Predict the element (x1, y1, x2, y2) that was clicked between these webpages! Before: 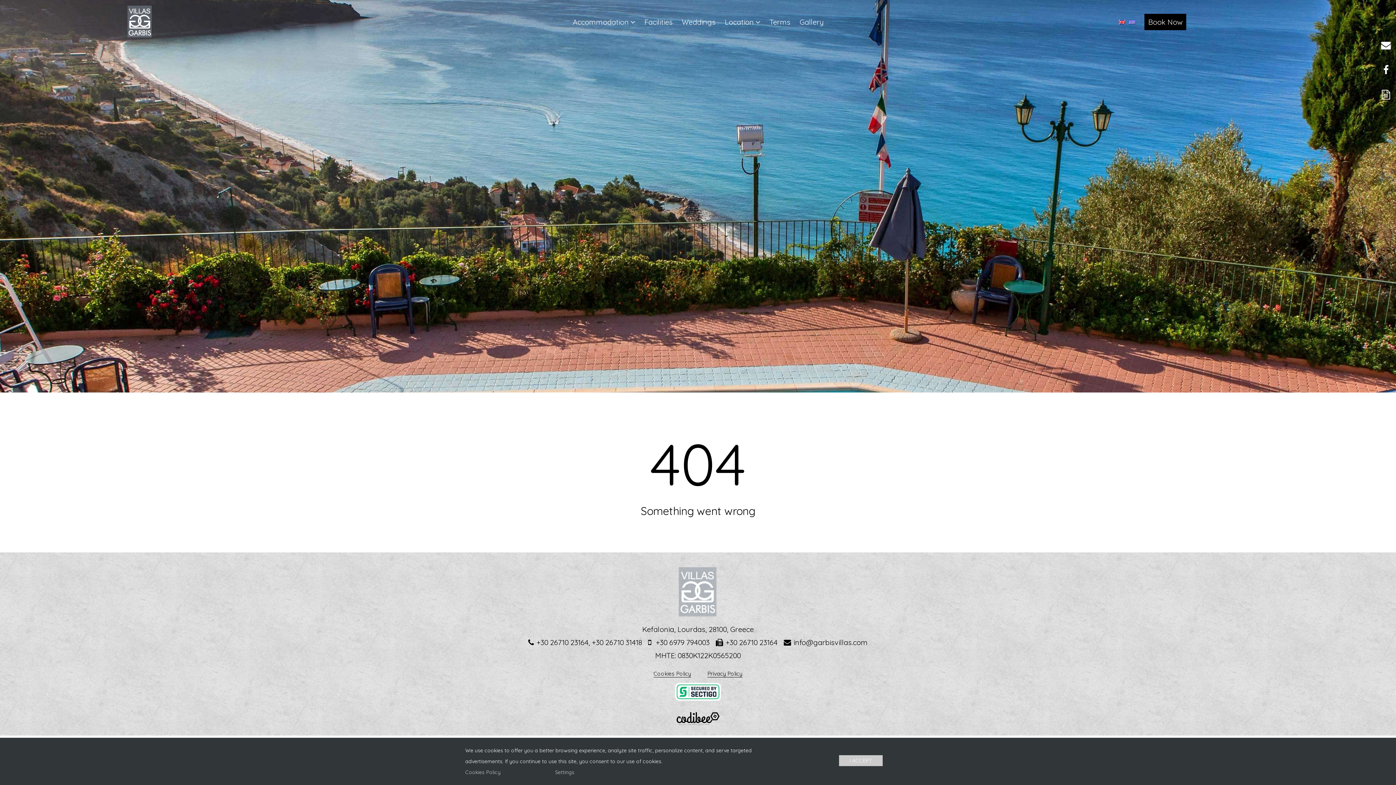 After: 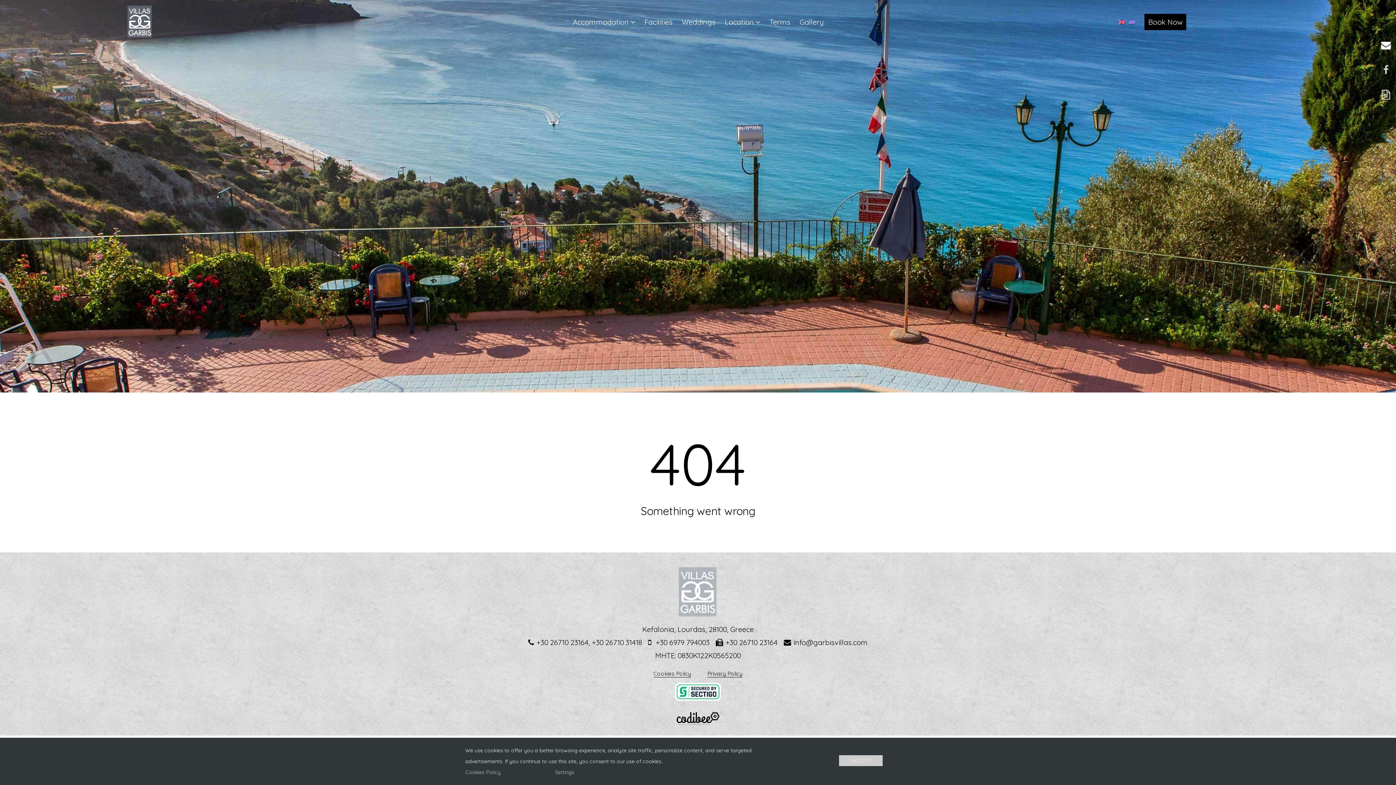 Action: bbox: (1380, 61, 1392, 78)